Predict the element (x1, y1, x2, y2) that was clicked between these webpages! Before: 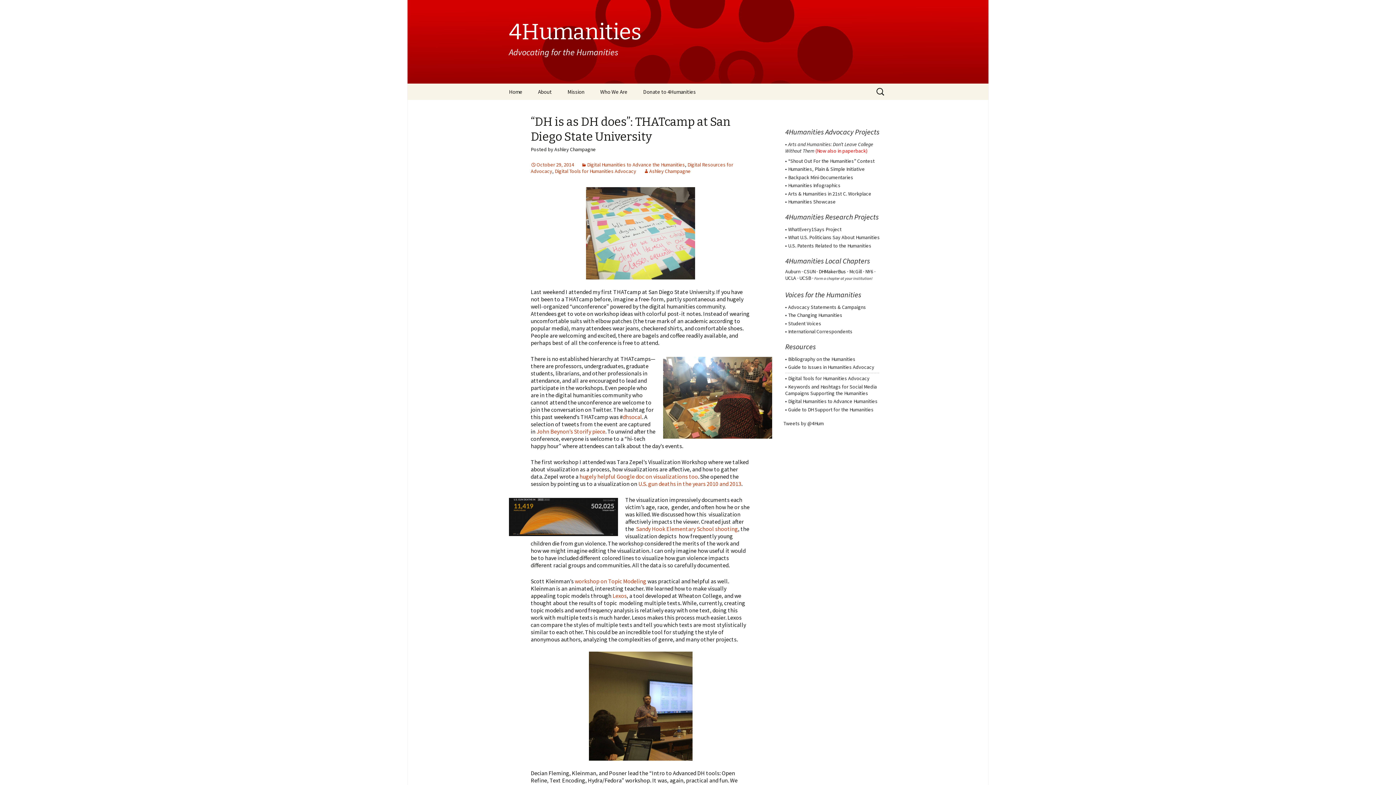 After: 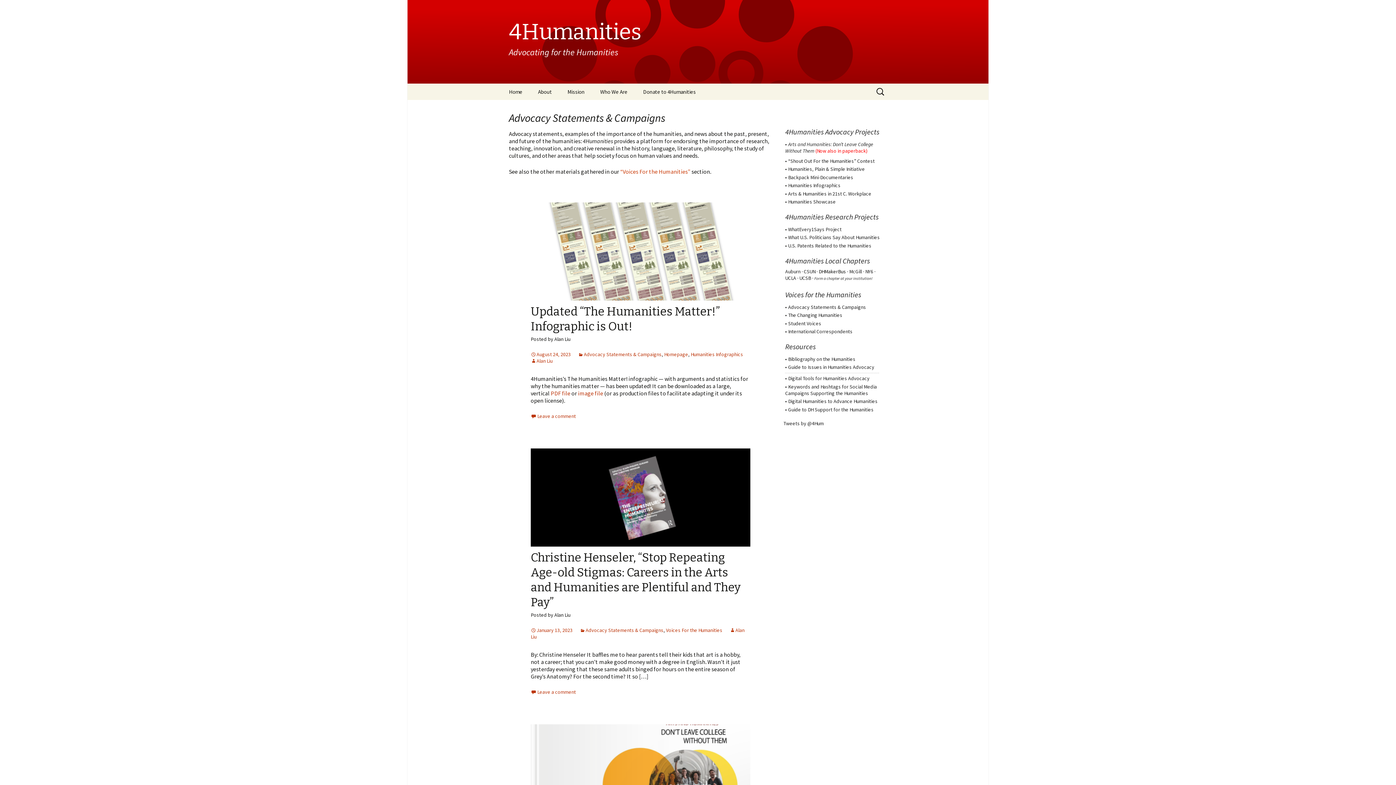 Action: label: Advocacy Statements & Campaigns bbox: (788, 303, 866, 310)